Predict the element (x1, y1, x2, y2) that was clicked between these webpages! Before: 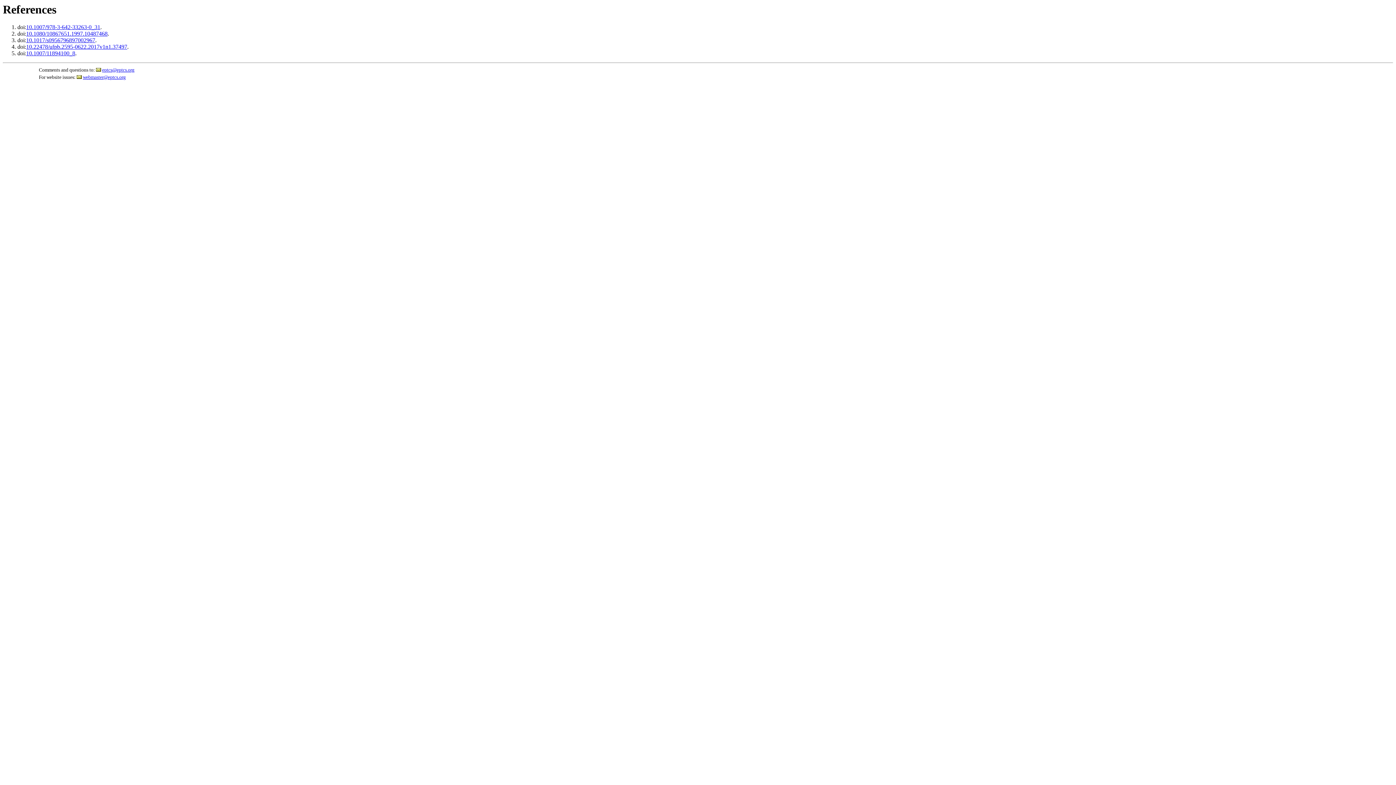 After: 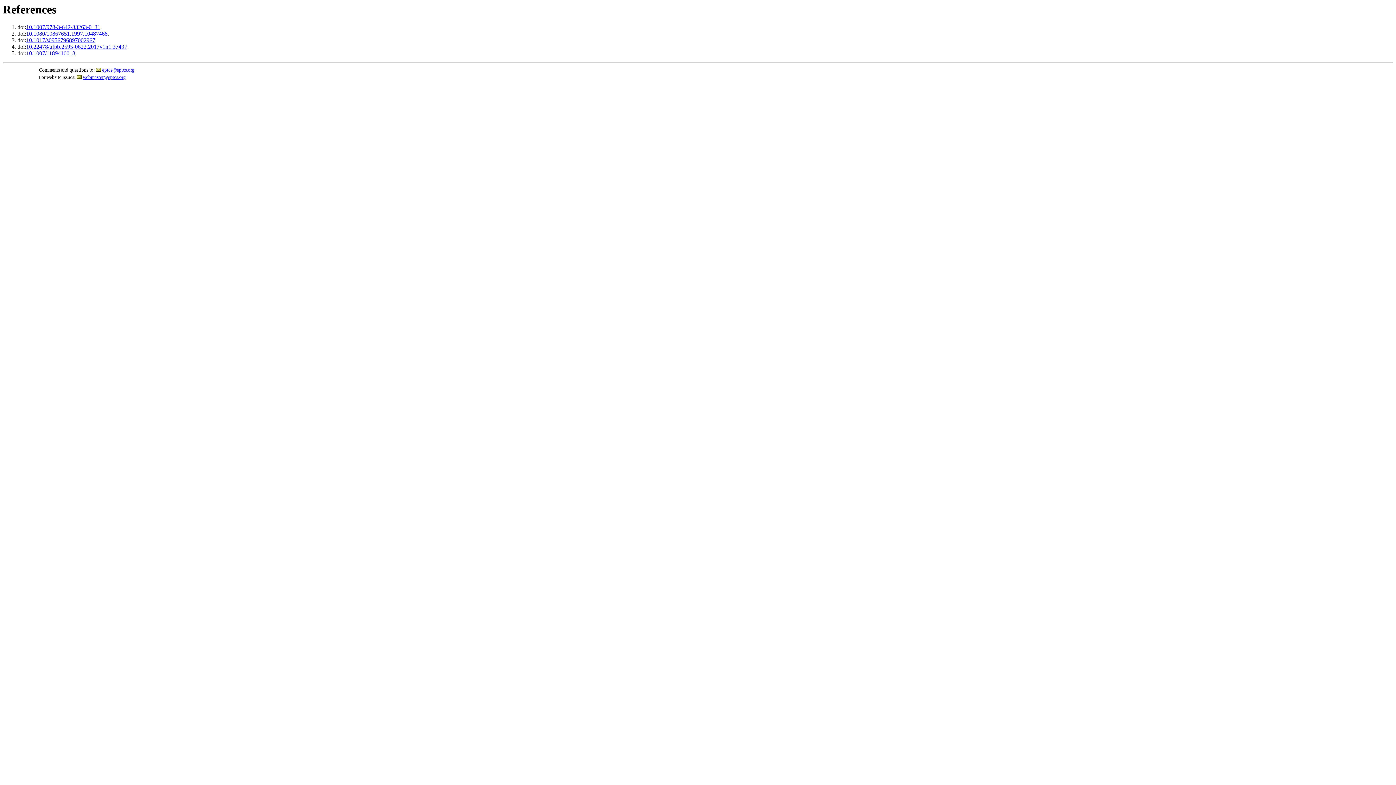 Action: bbox: (102, 67, 134, 72) label: eptcs@eptcs.org